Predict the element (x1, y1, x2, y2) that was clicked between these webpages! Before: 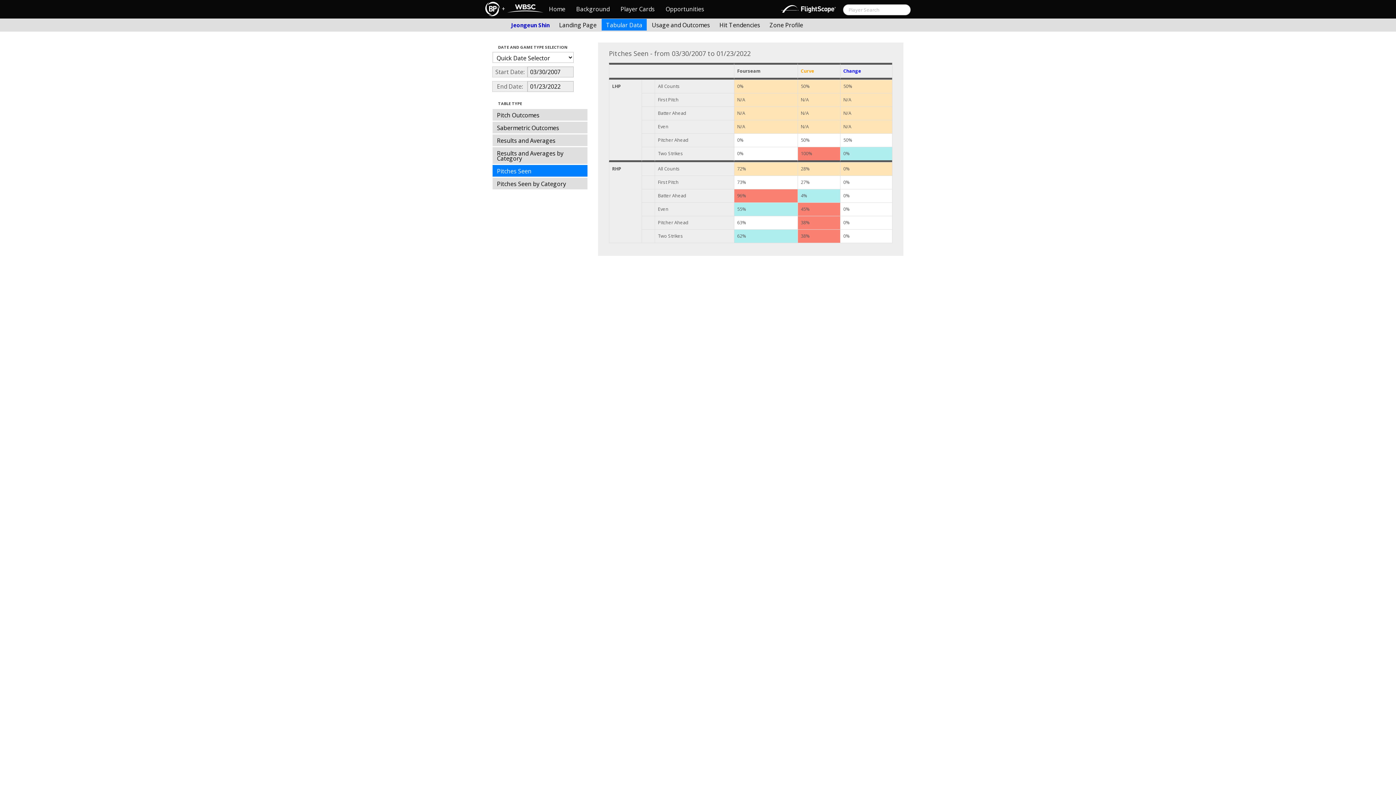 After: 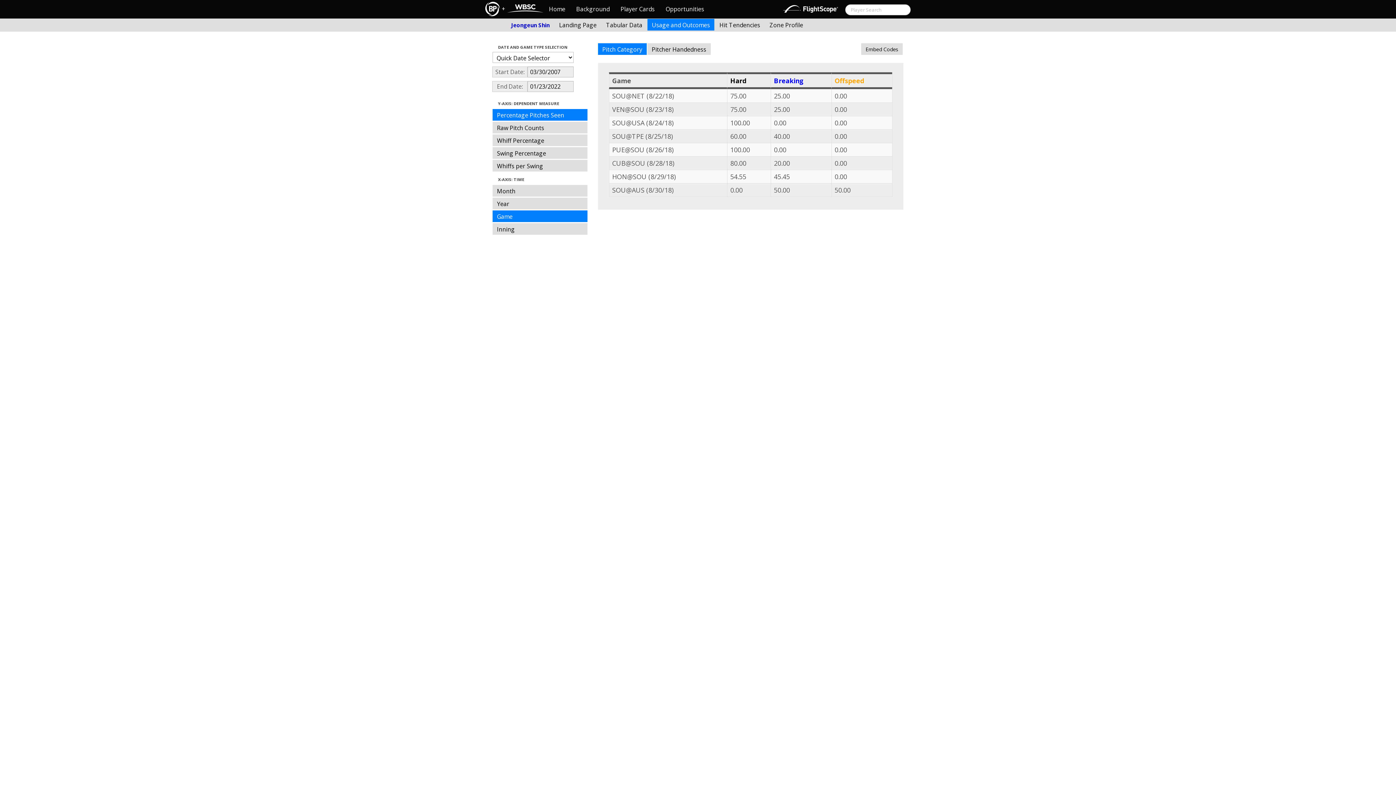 Action: label: Usage and Outcomes bbox: (647, 18, 714, 30)